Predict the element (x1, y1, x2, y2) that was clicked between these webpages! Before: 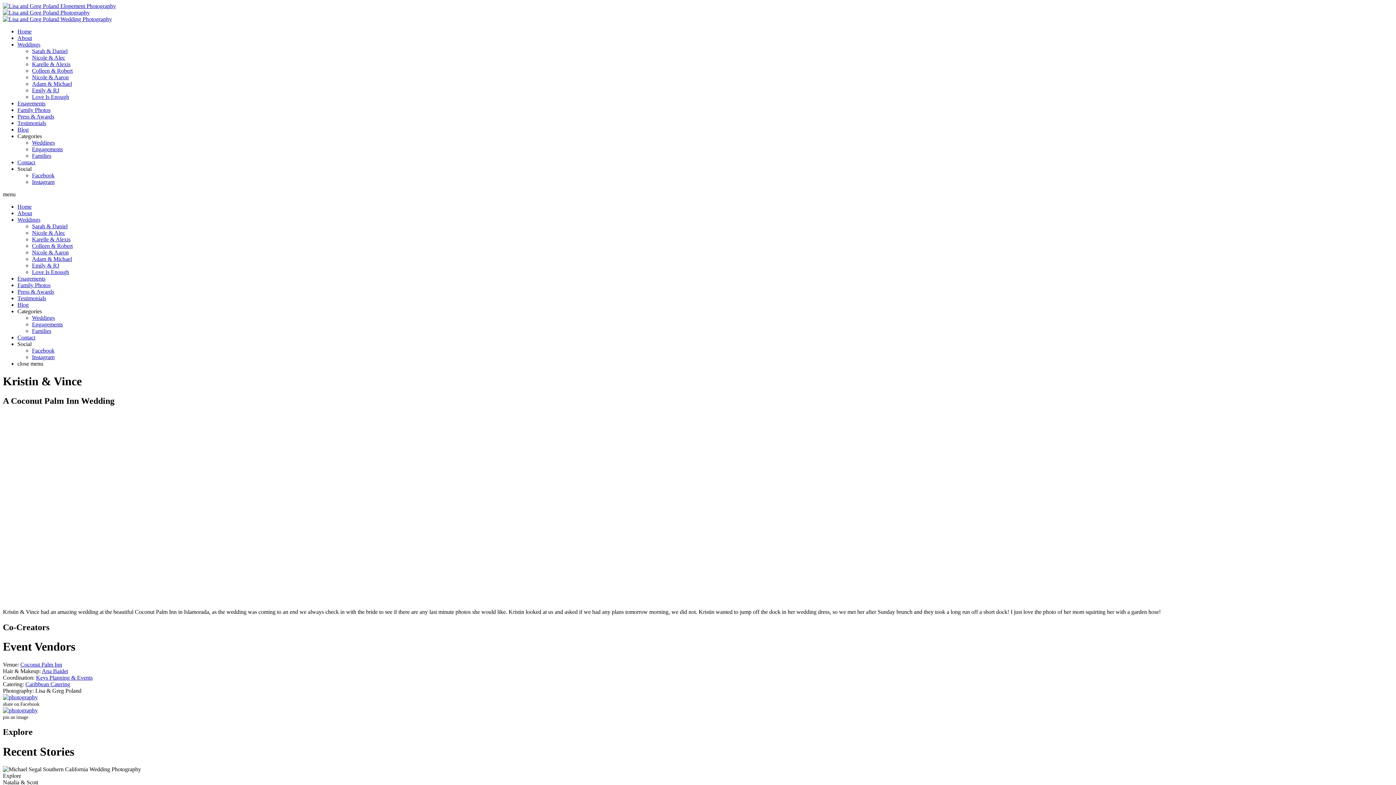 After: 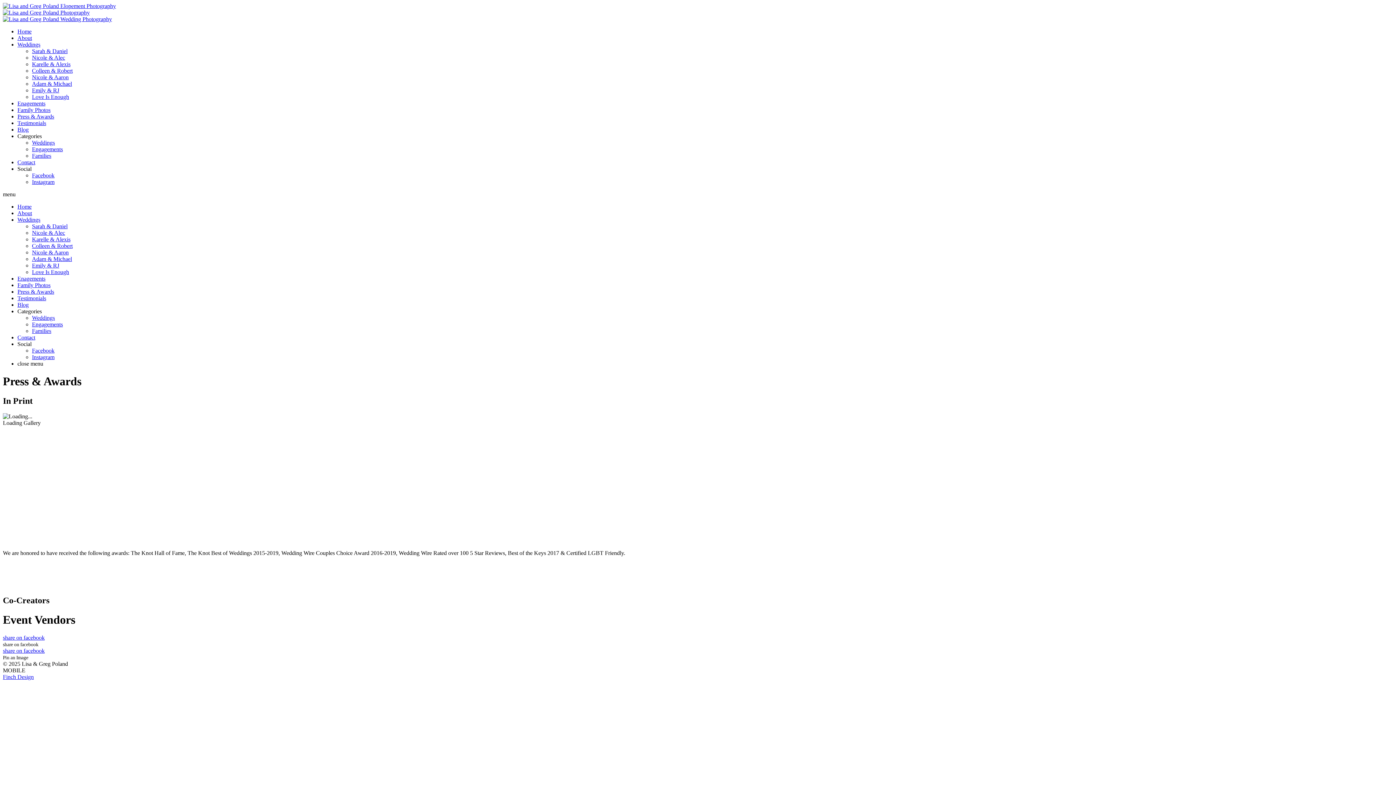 Action: label: Press & Awards bbox: (17, 288, 54, 294)